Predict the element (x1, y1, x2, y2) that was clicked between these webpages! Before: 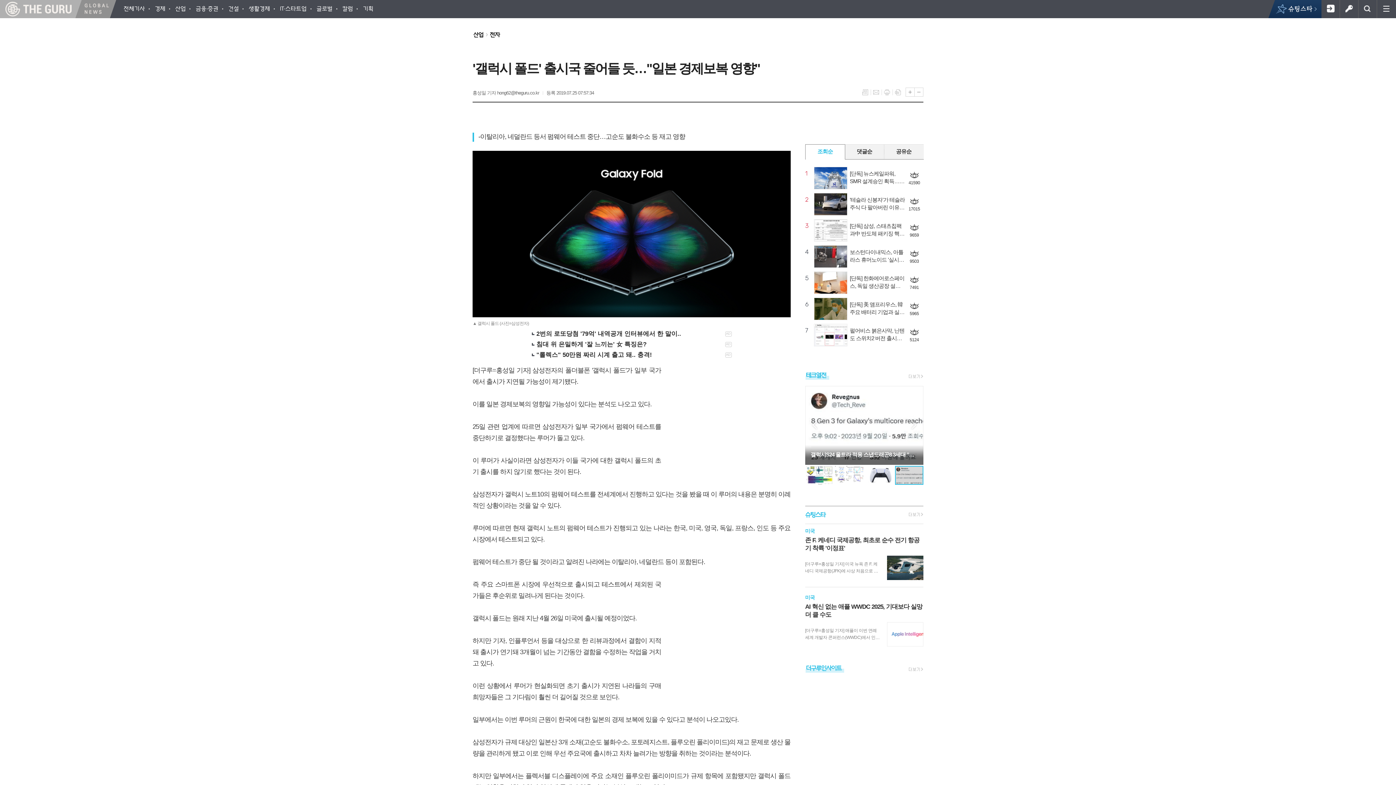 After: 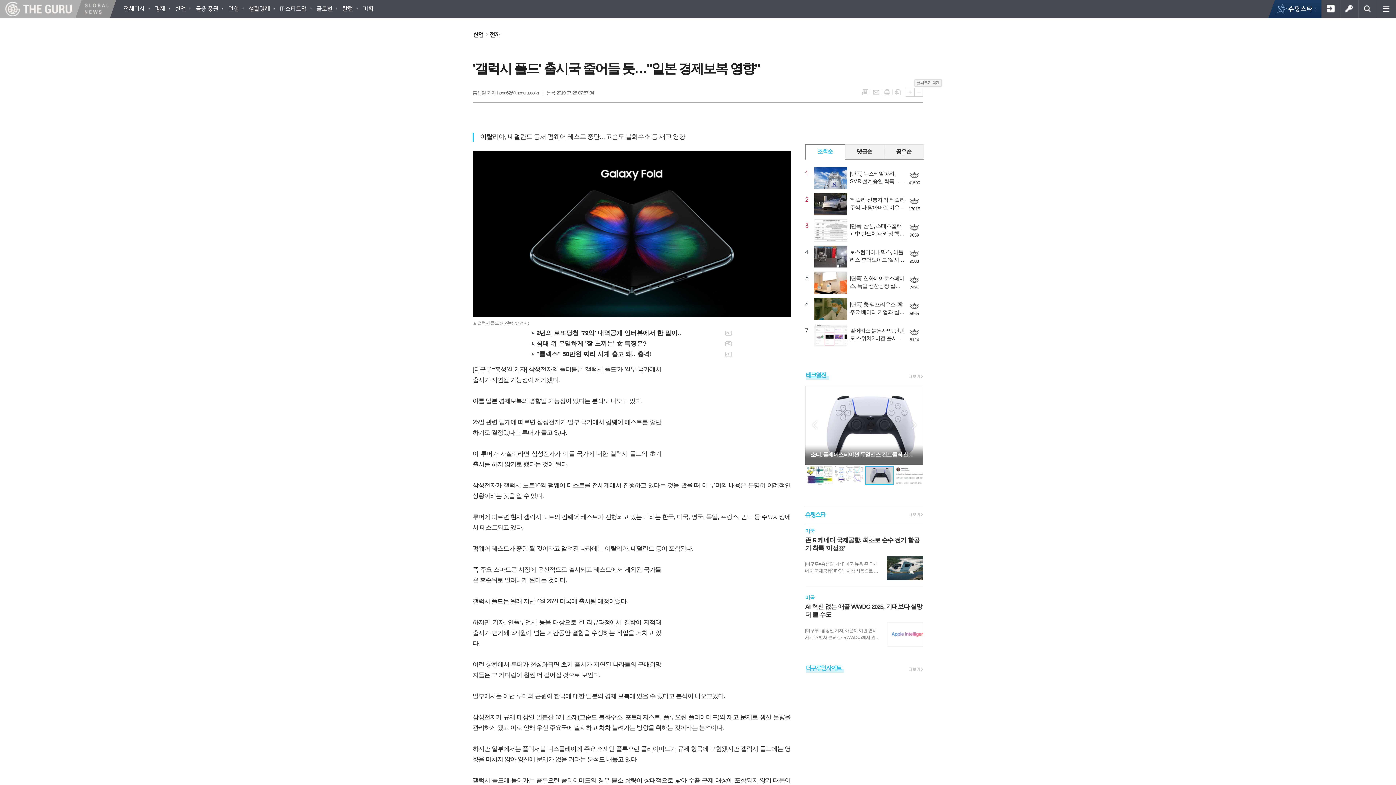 Action: bbox: (914, 87, 923, 96) label: 글씨크기 작게